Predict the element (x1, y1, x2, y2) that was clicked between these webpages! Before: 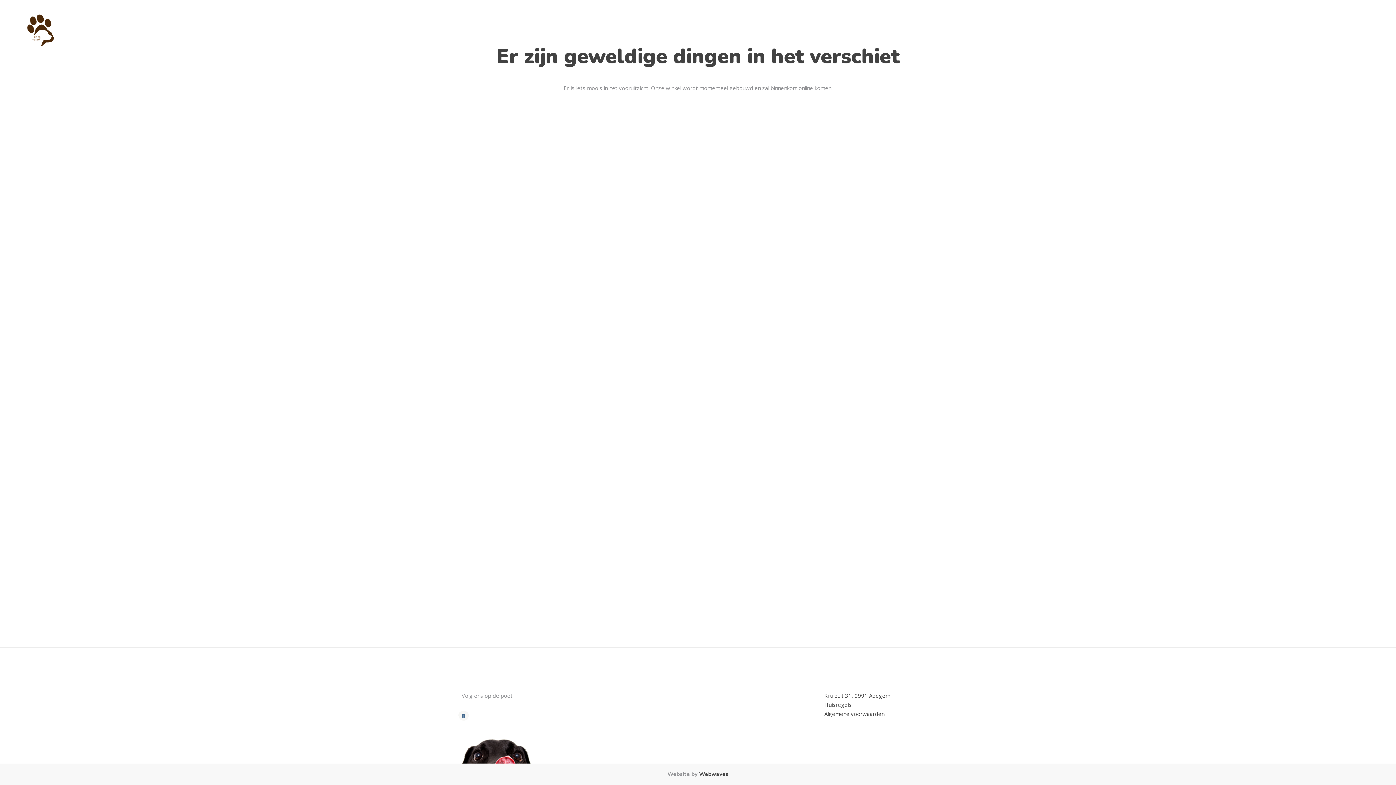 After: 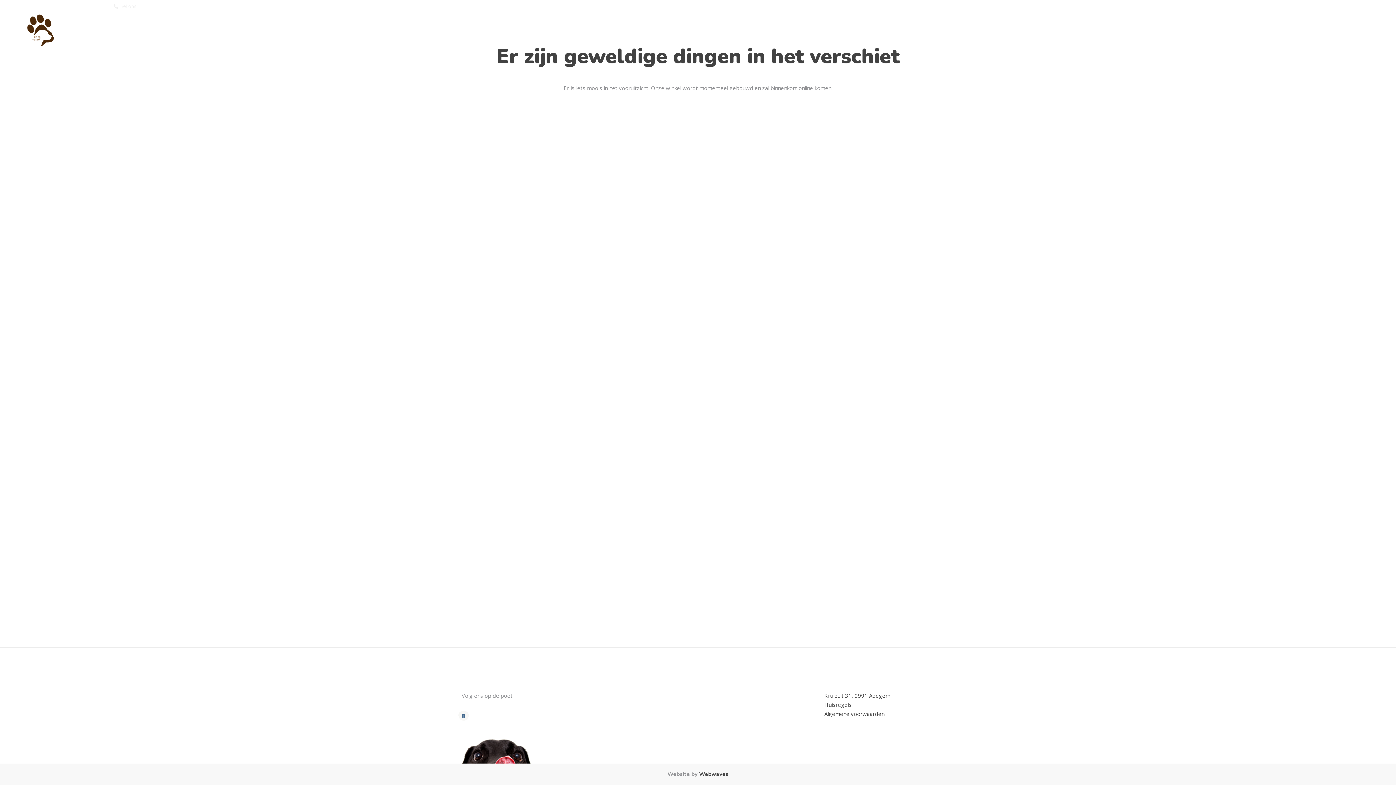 Action: label:  Bel ons bbox: (113, 3, 136, 9)